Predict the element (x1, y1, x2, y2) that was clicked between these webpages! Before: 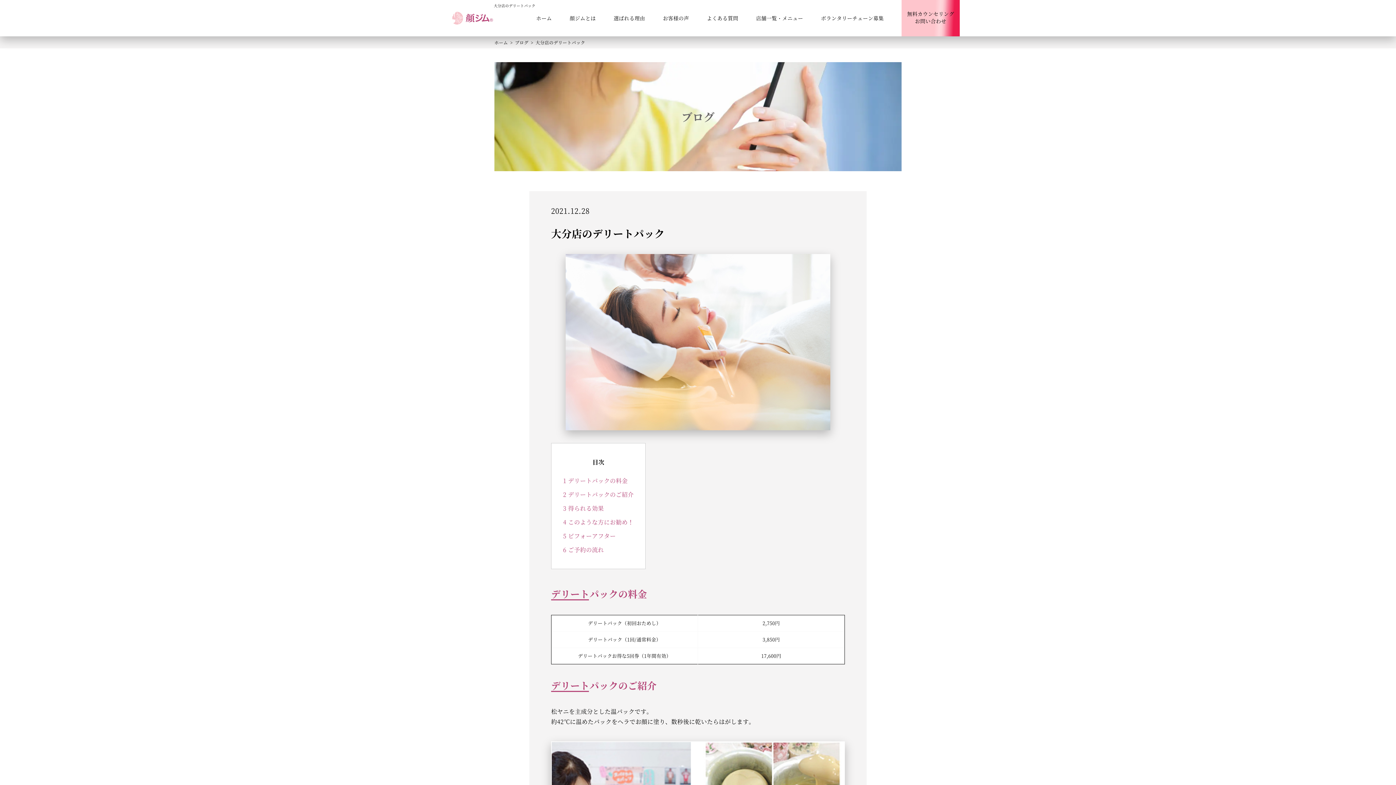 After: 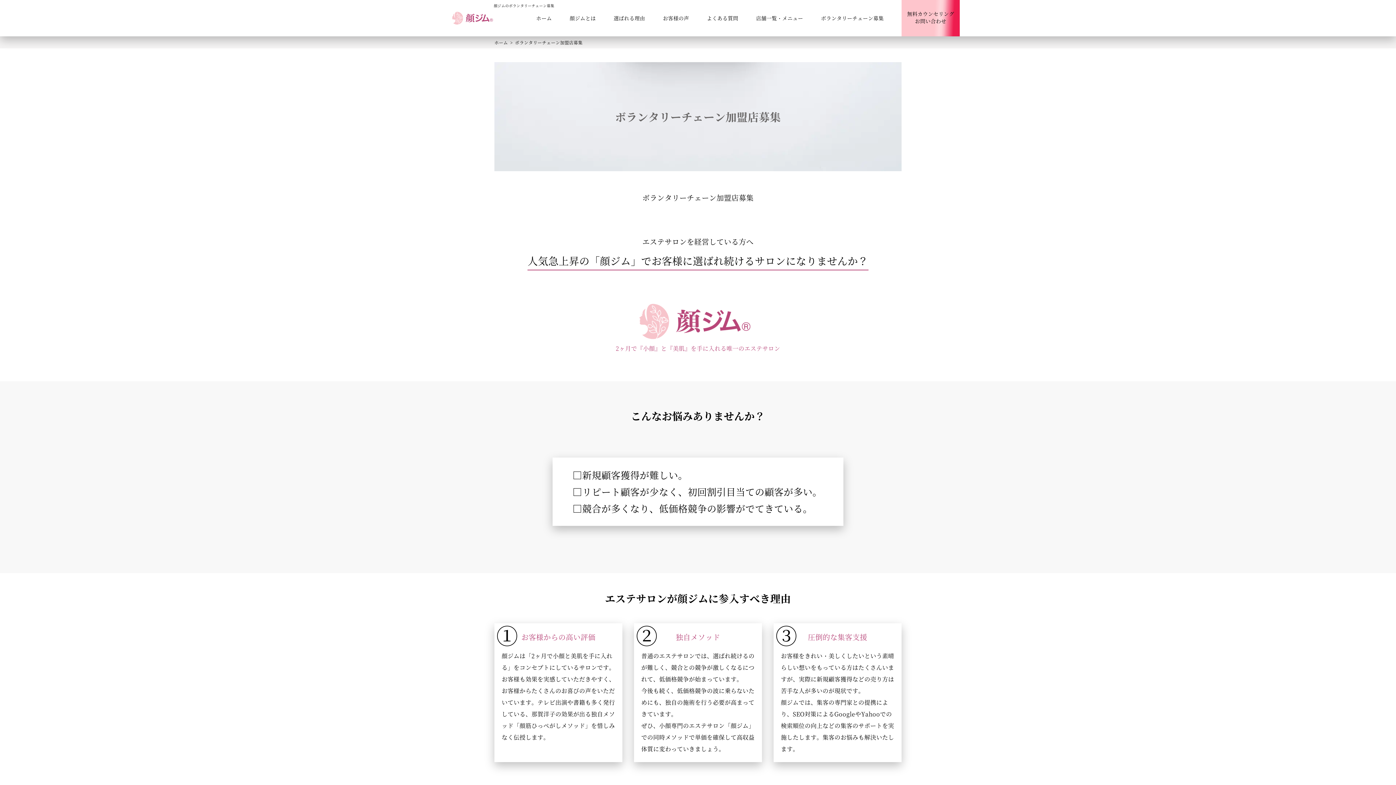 Action: bbox: (821, 14, 884, 21) label: ボランタリーチェーン募集